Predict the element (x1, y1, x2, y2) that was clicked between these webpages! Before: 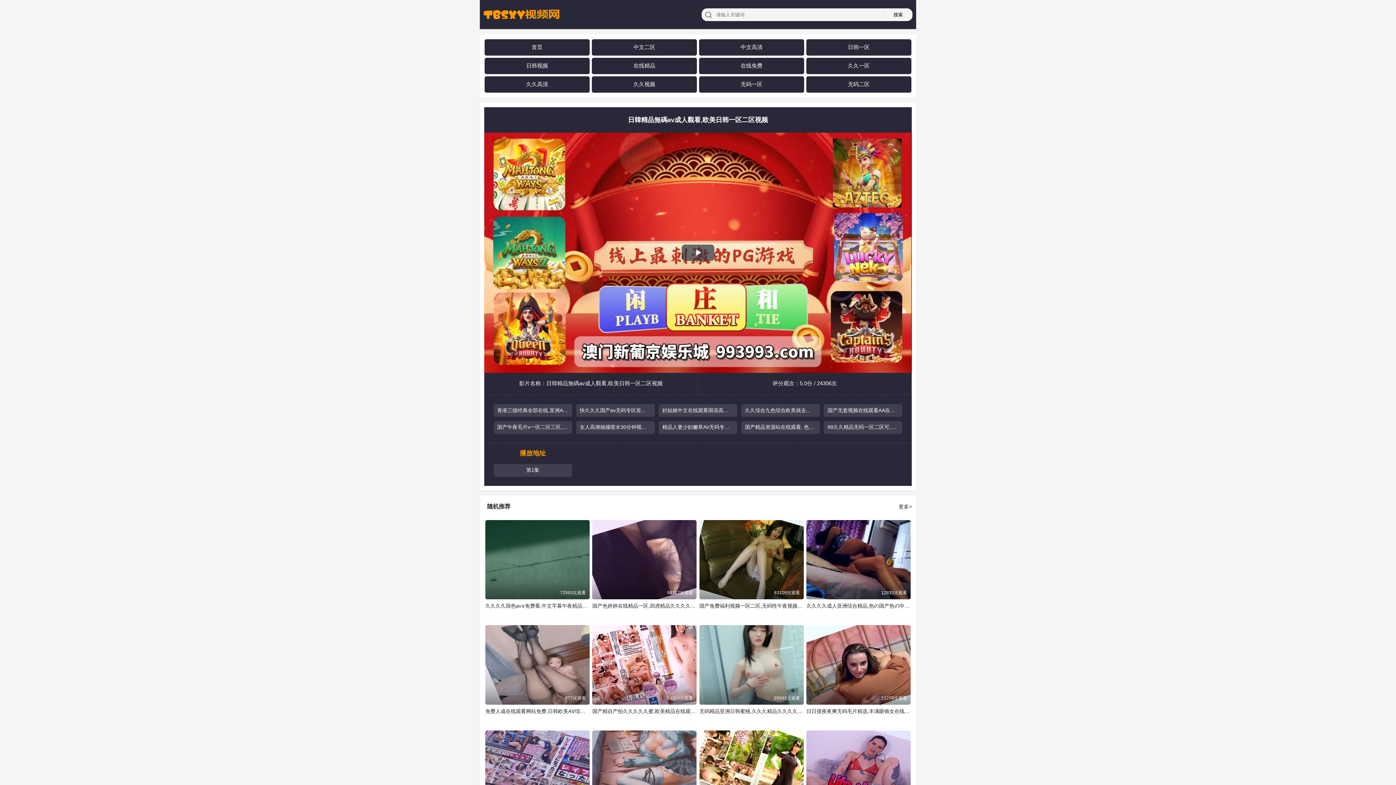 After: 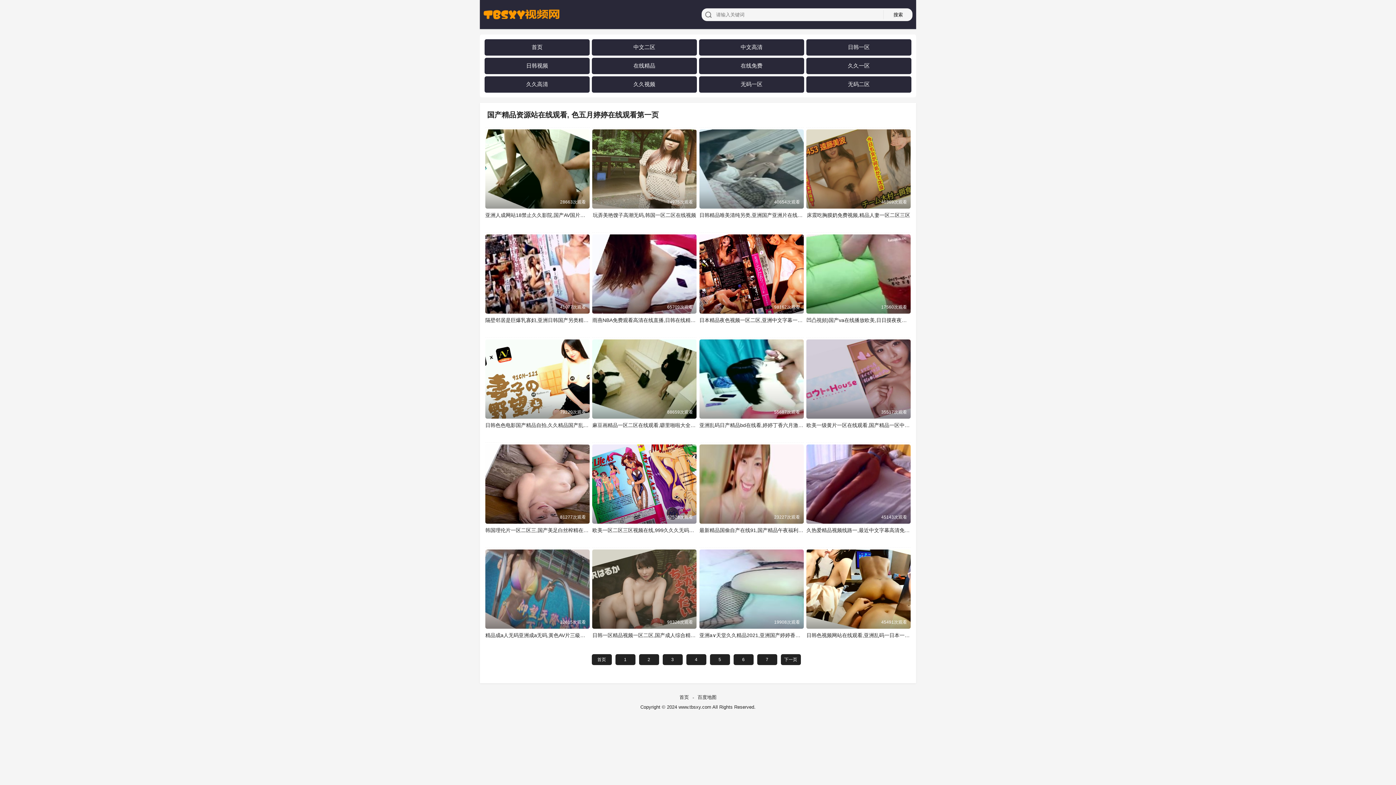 Action: bbox: (741, 424, 820, 430) label: 国产精品资源站在线观看, 色五月婷婷在线观看第一页